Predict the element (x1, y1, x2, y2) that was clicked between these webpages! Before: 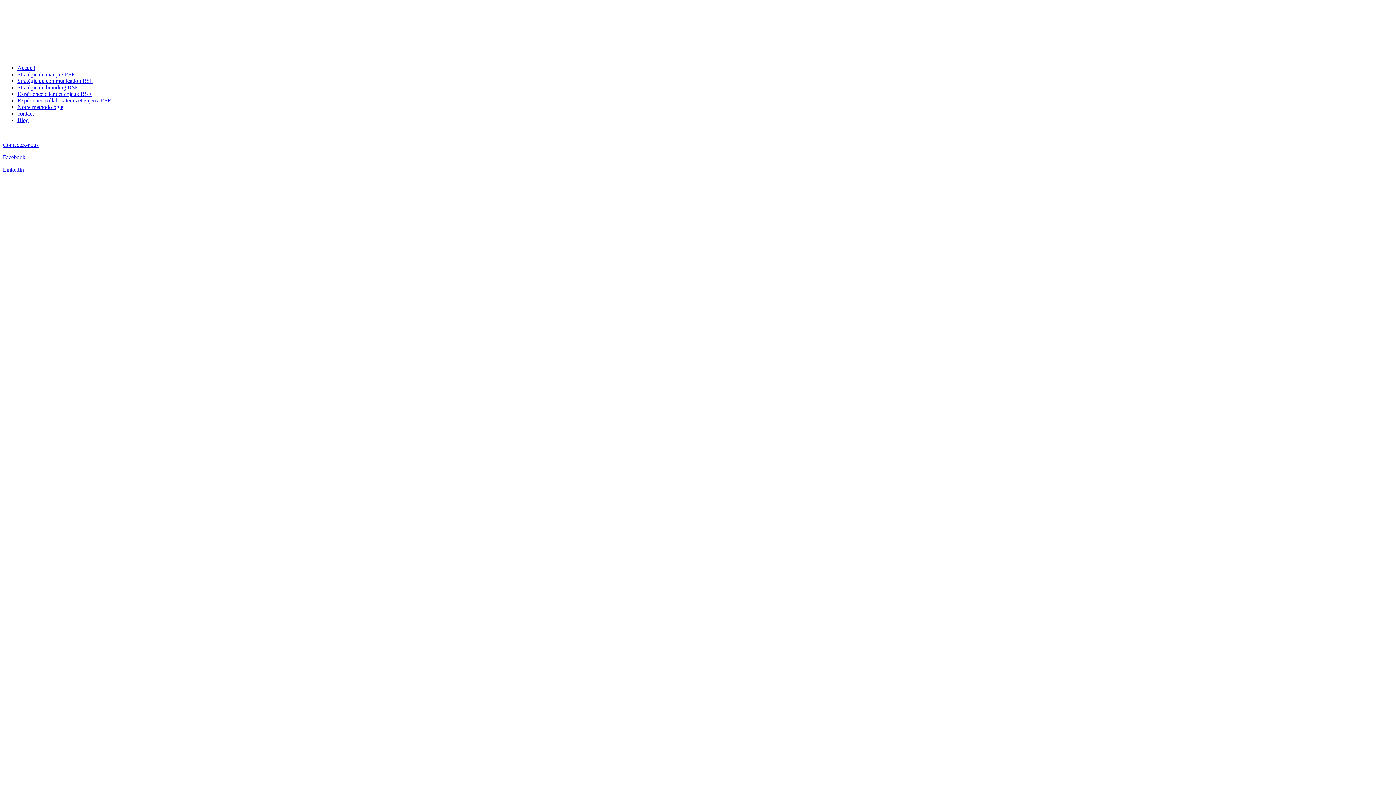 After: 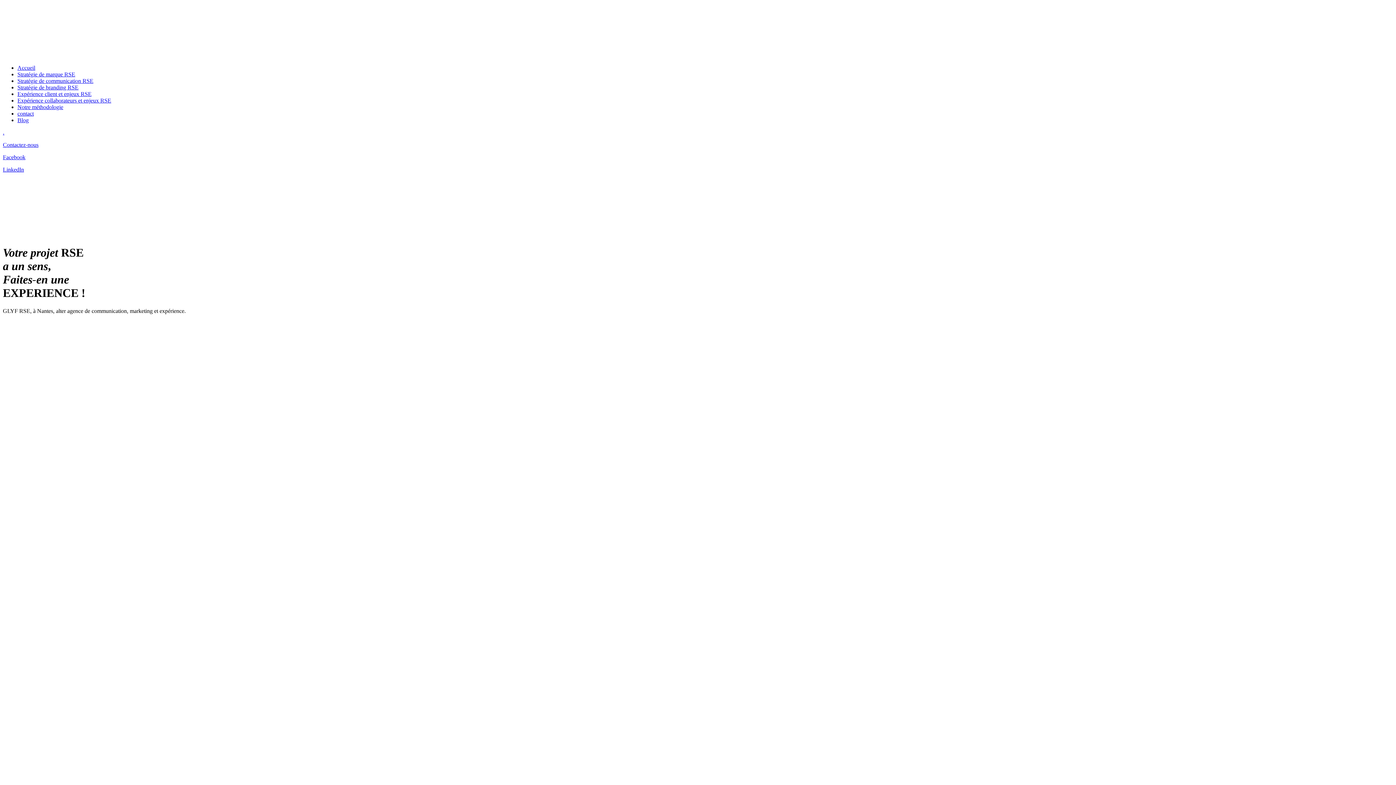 Action: label: . bbox: (2, 129, 4, 135)